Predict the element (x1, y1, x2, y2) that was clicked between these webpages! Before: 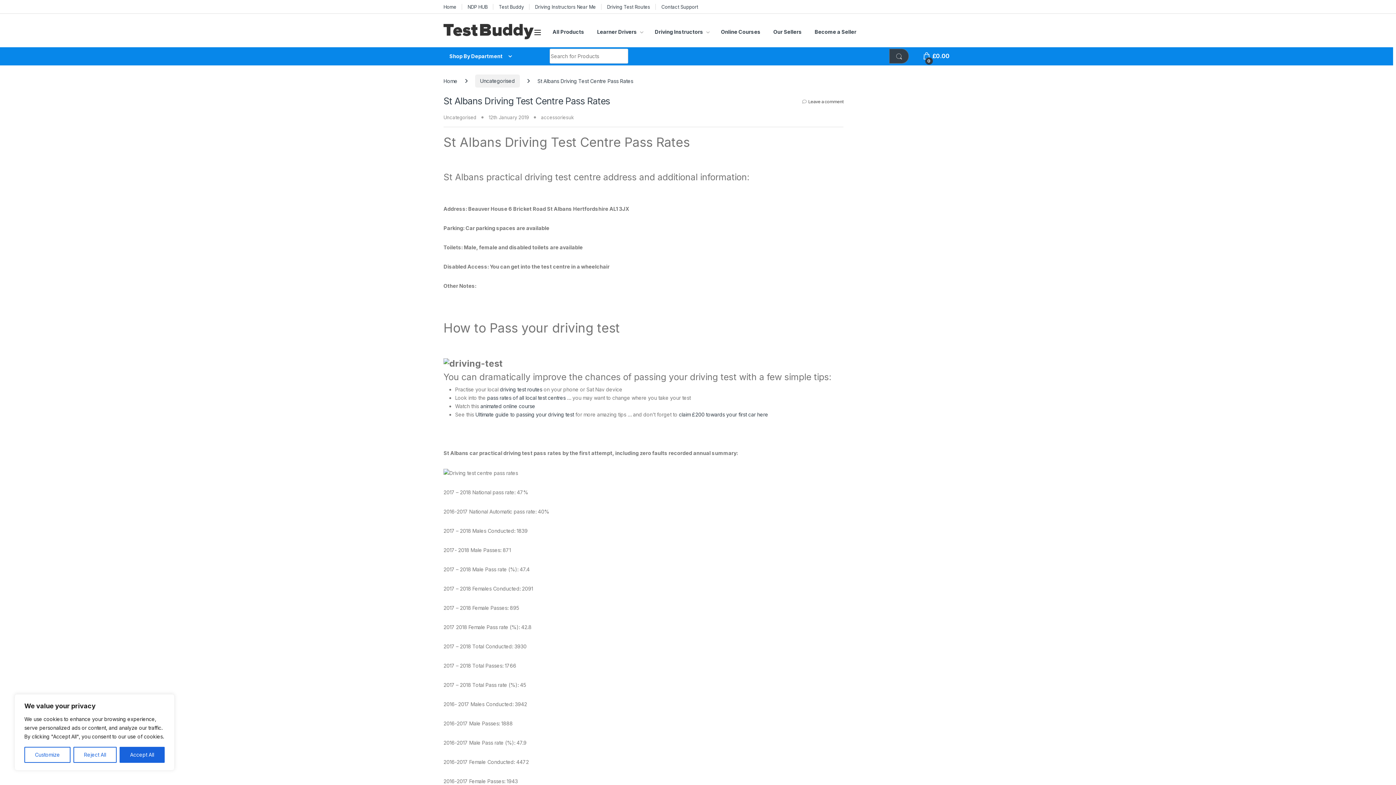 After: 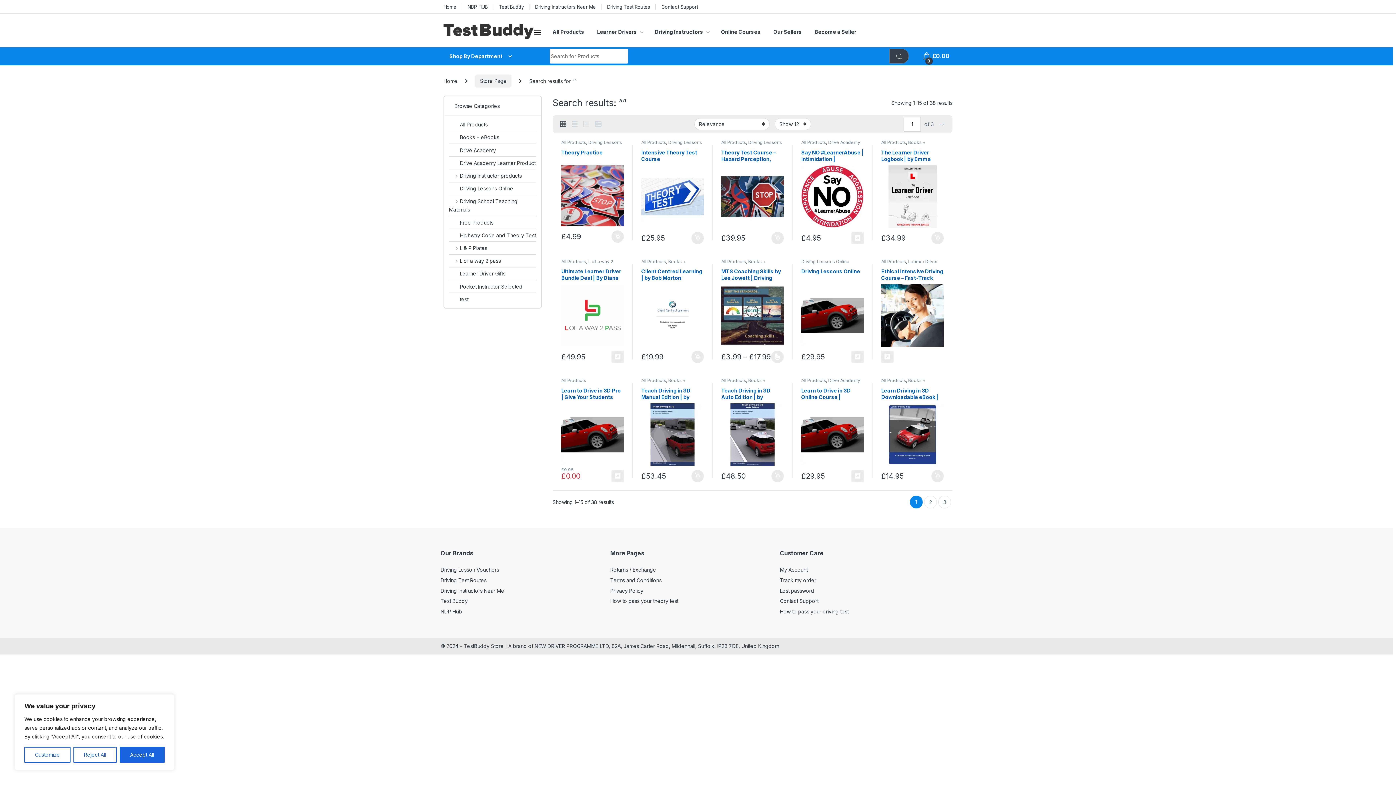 Action: bbox: (889, 48, 909, 63)